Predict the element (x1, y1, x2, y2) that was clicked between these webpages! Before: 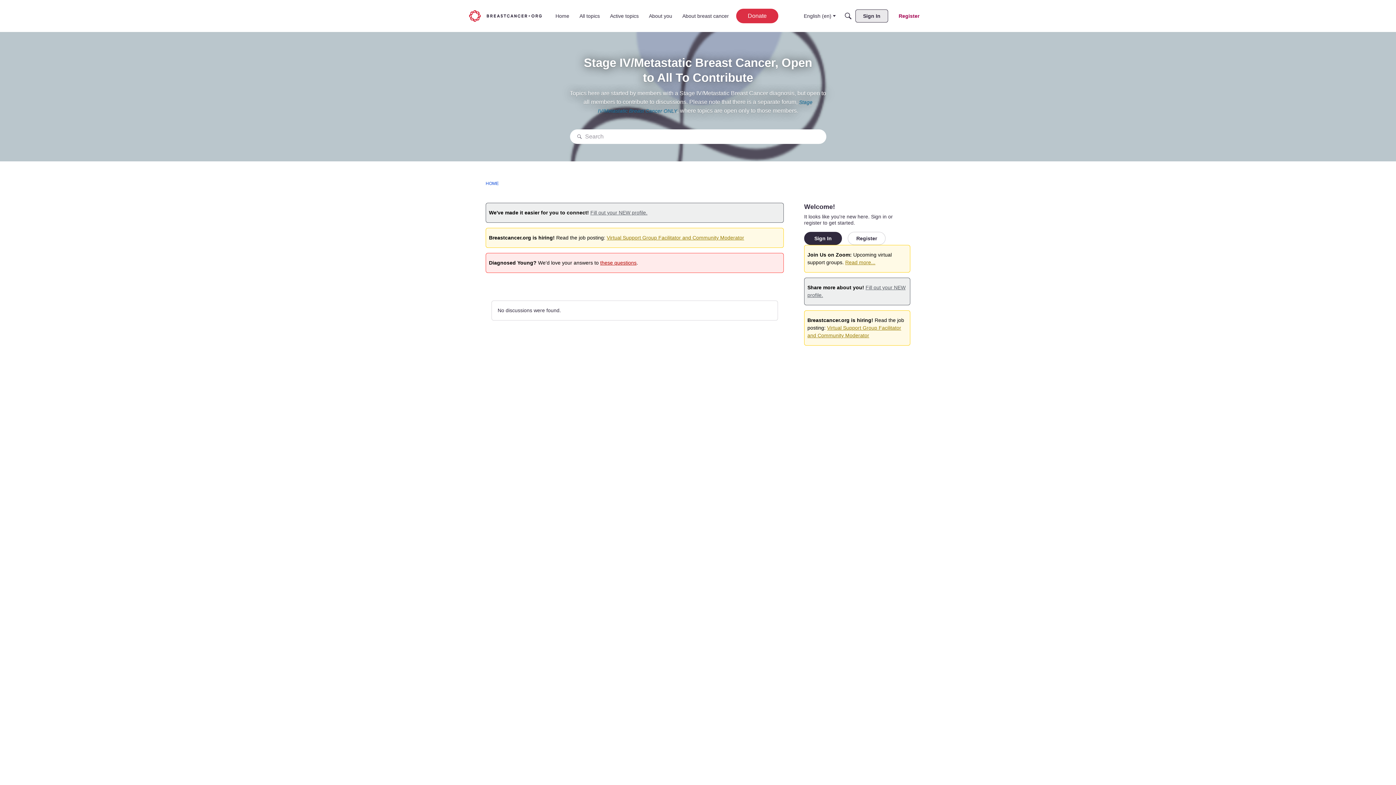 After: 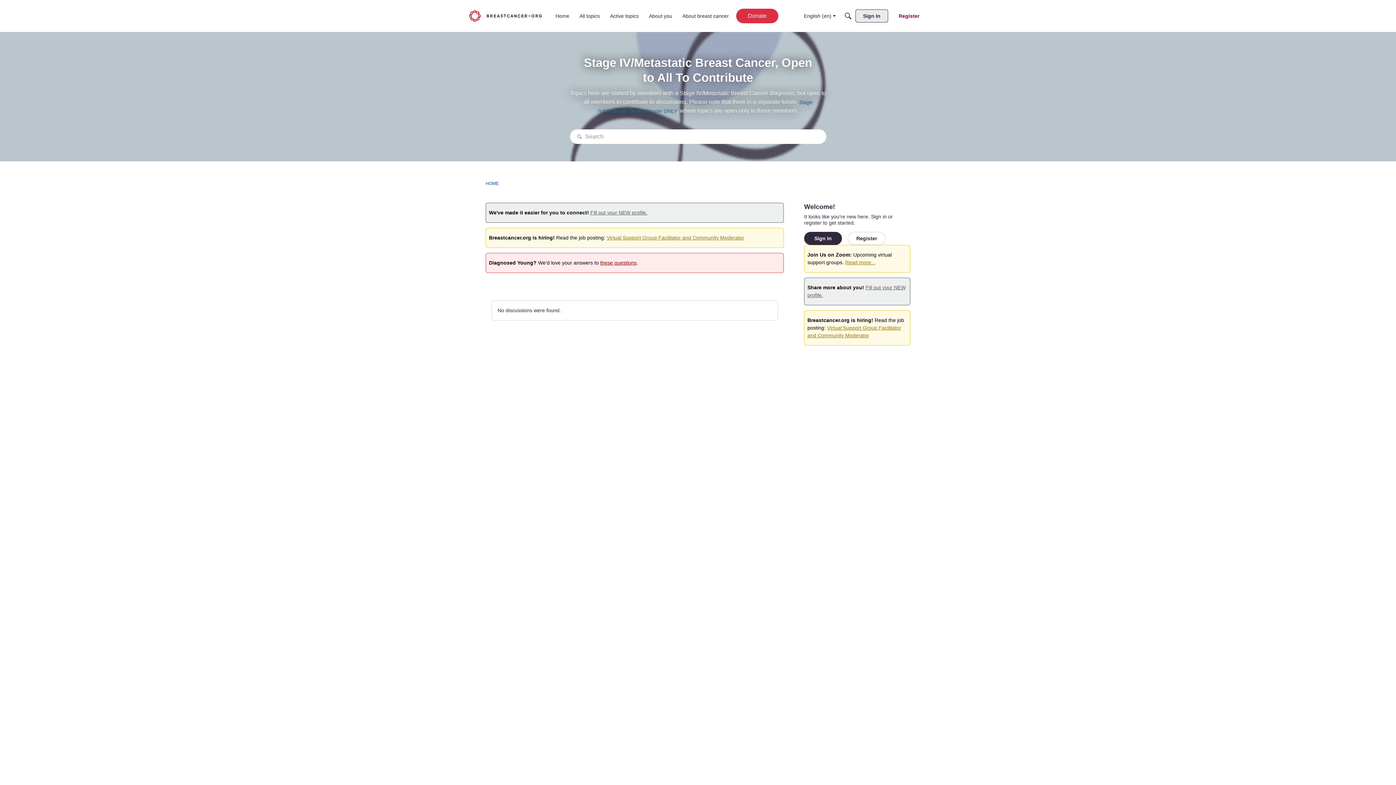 Action: bbox: (469, 43, 541, 54)